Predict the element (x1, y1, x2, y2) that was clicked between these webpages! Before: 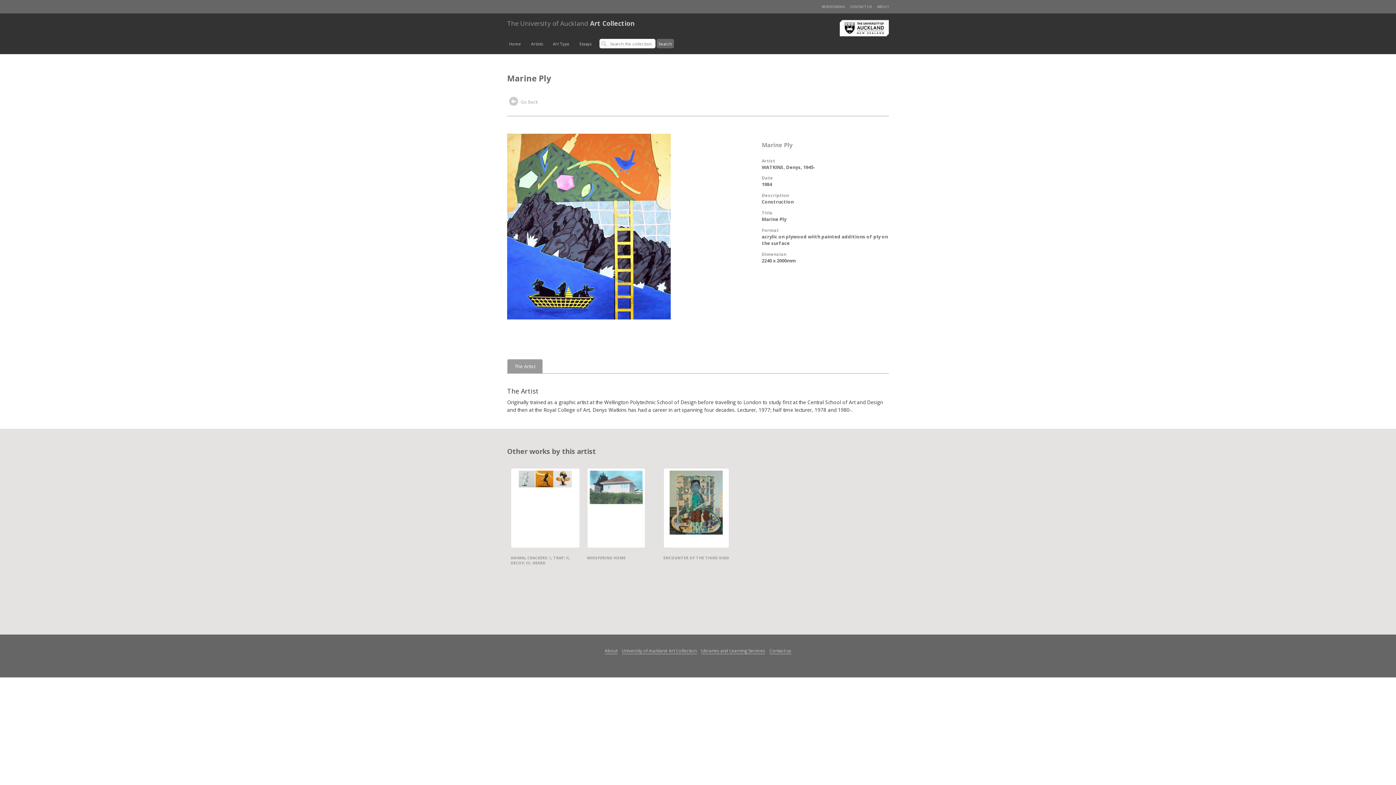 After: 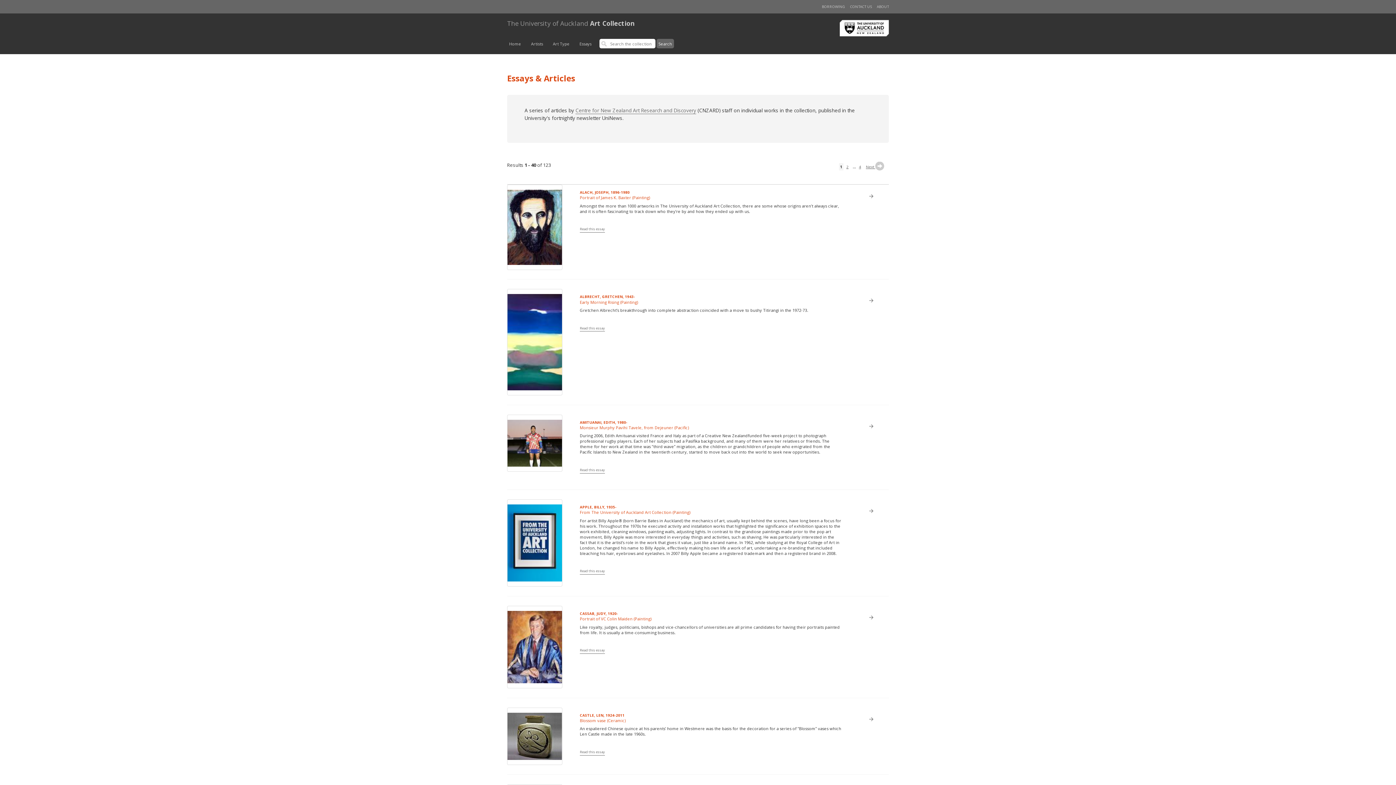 Action: bbox: (577, 38, 593, 48) label: Essays